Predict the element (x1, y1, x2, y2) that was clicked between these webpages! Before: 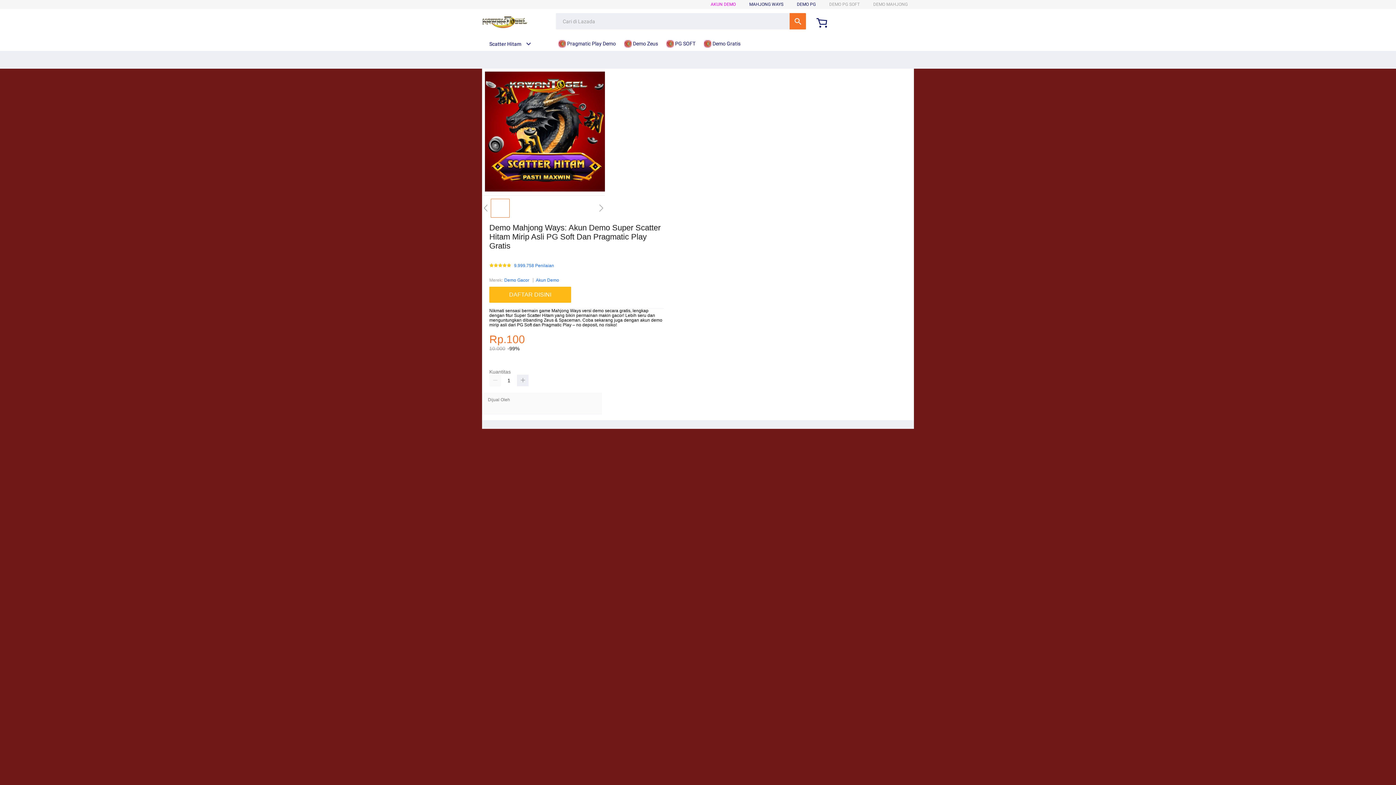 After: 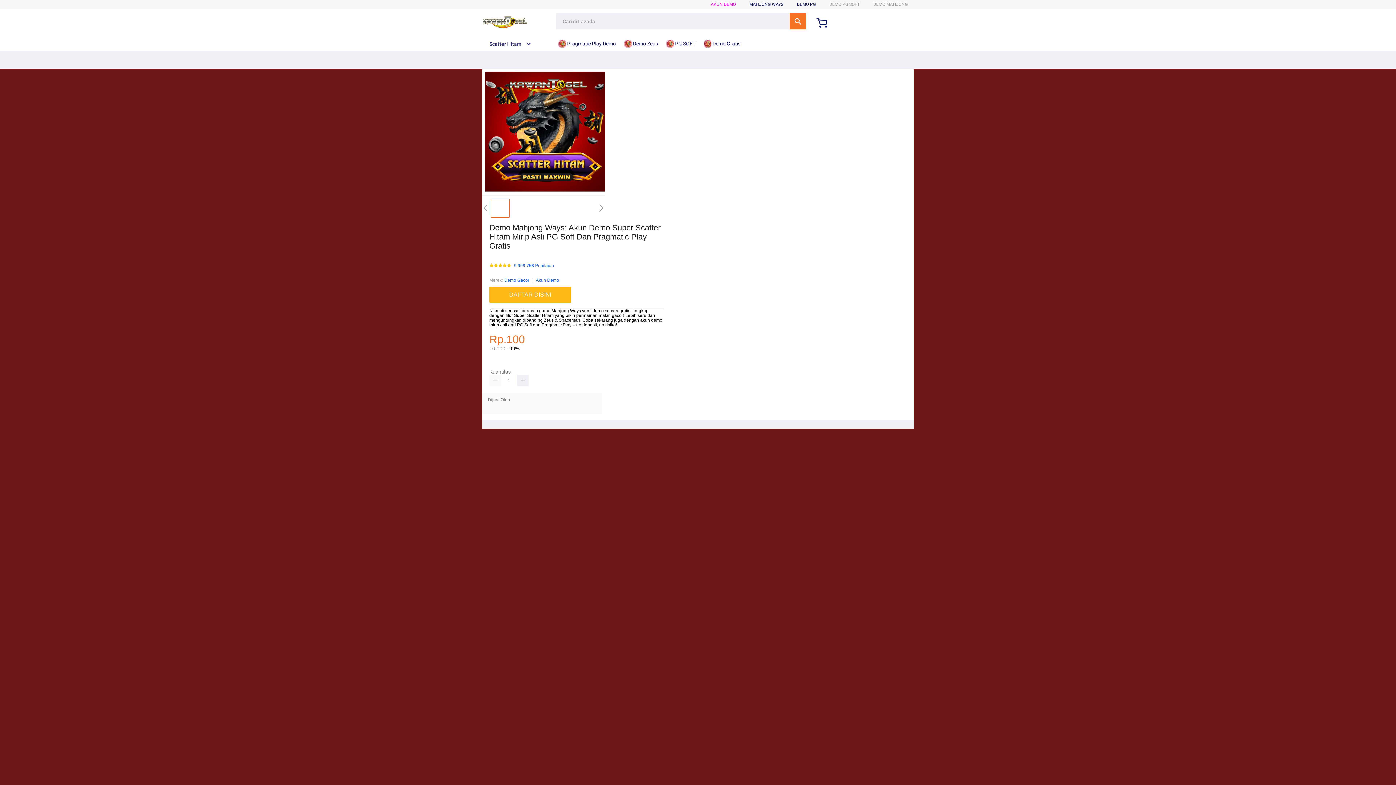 Action: bbox: (666, 36, 699, 50) label:  PG SOFT